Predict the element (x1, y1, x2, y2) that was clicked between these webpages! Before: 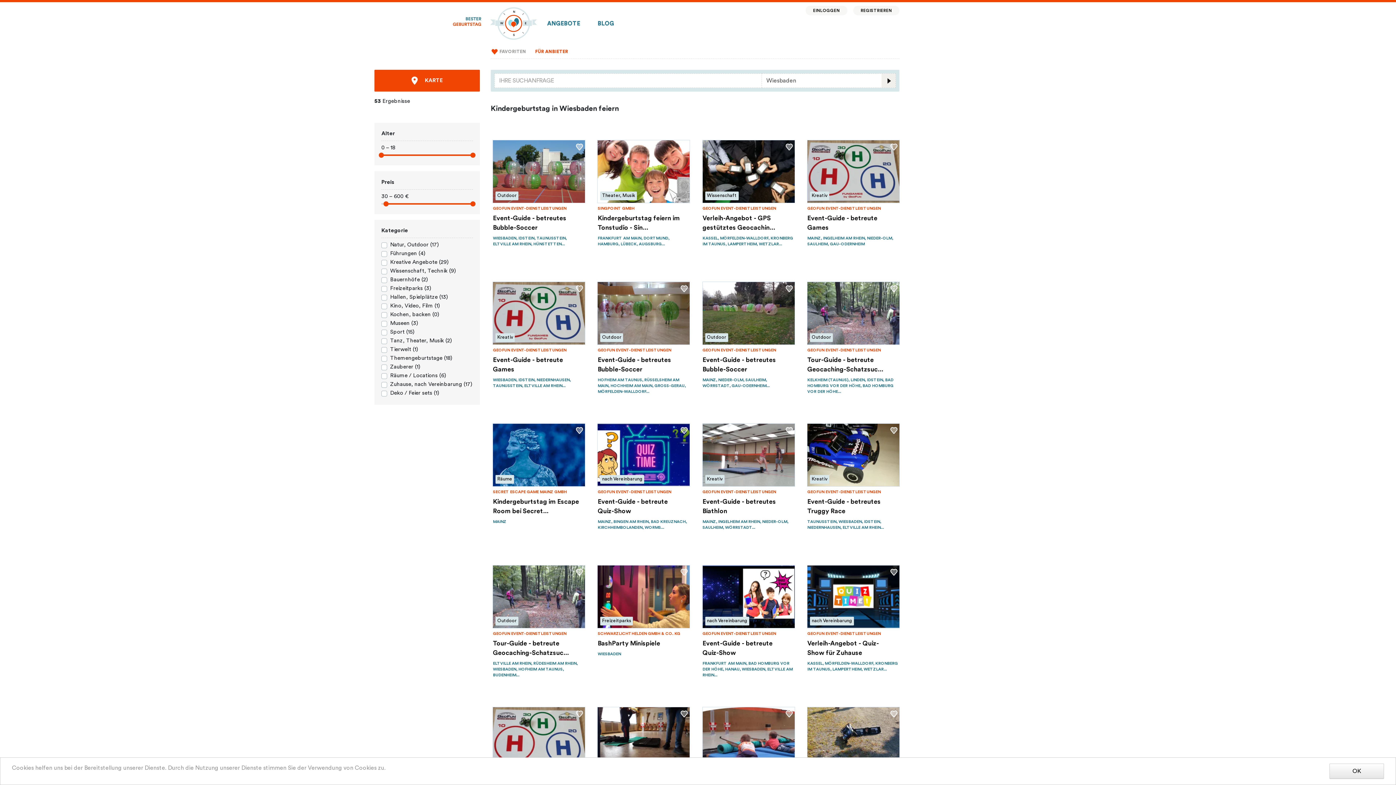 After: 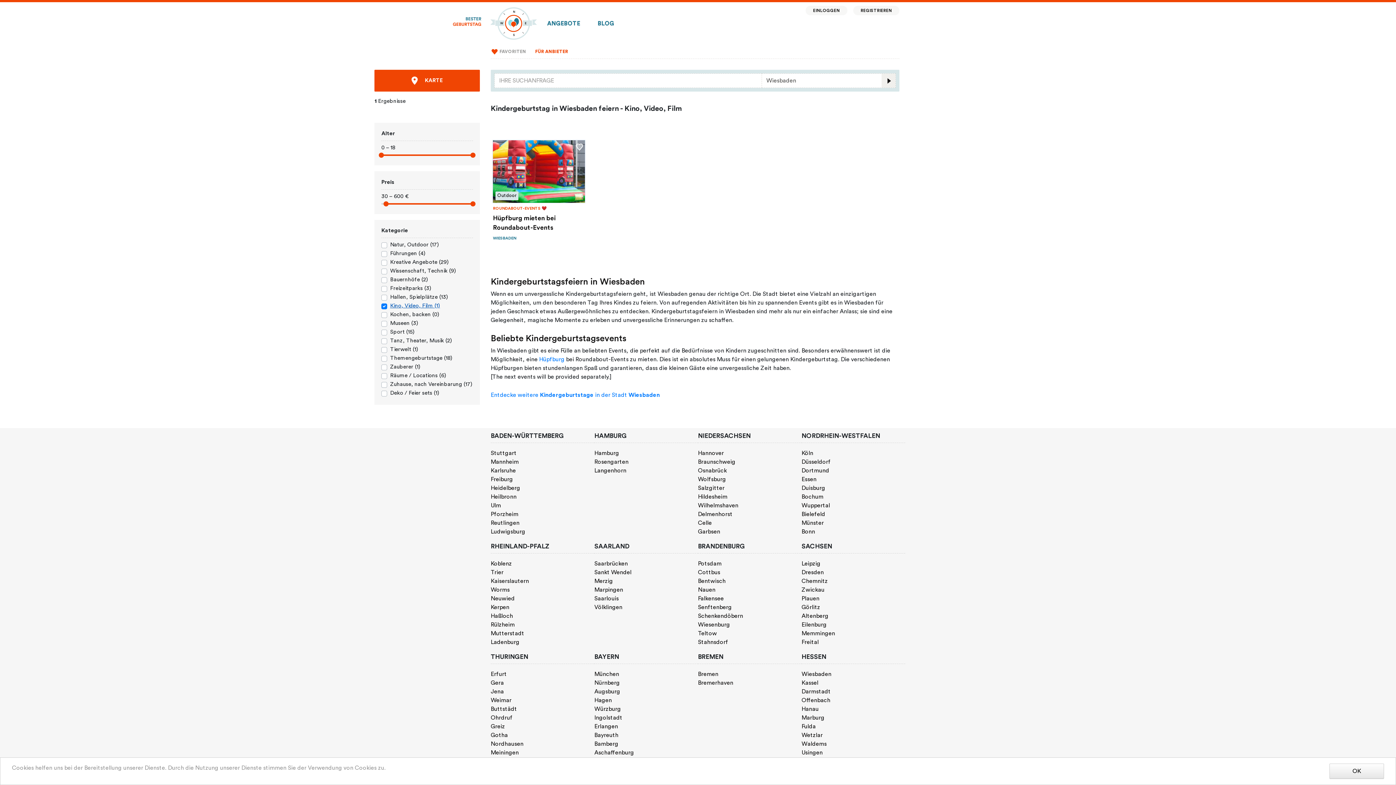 Action: label: Kino, Video, Film (1) bbox: (390, 303, 440, 308)